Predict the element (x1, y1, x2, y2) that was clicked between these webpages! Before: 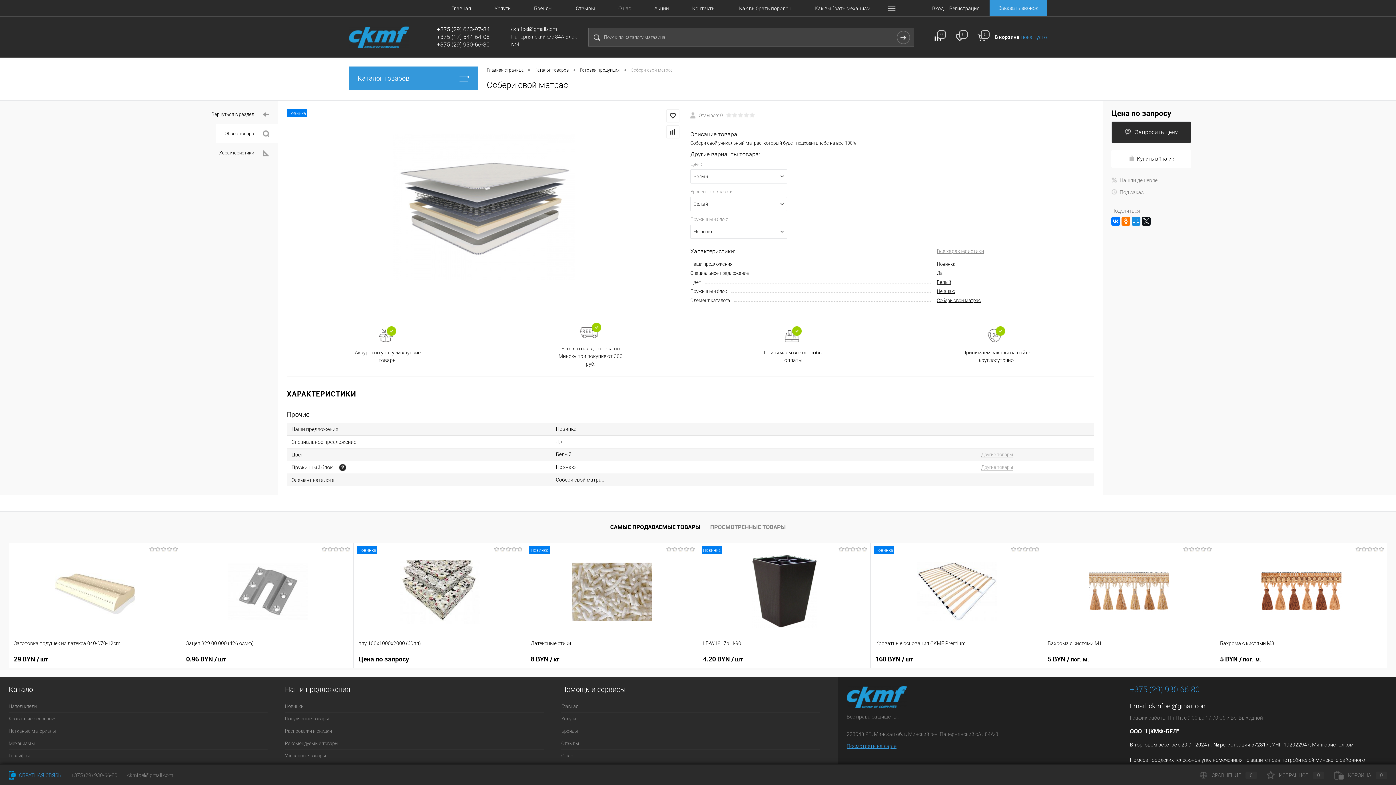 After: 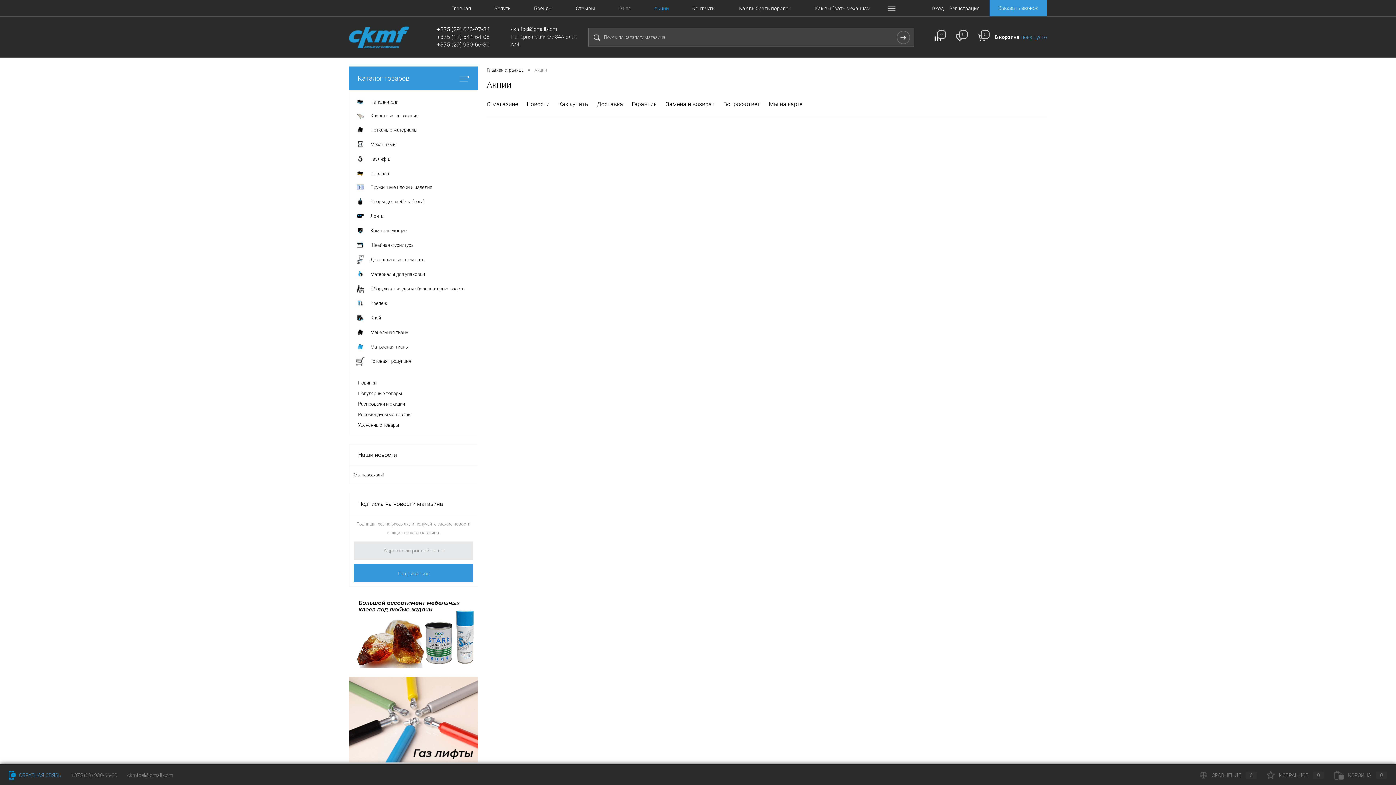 Action: bbox: (642, 0, 680, 16) label: Акции